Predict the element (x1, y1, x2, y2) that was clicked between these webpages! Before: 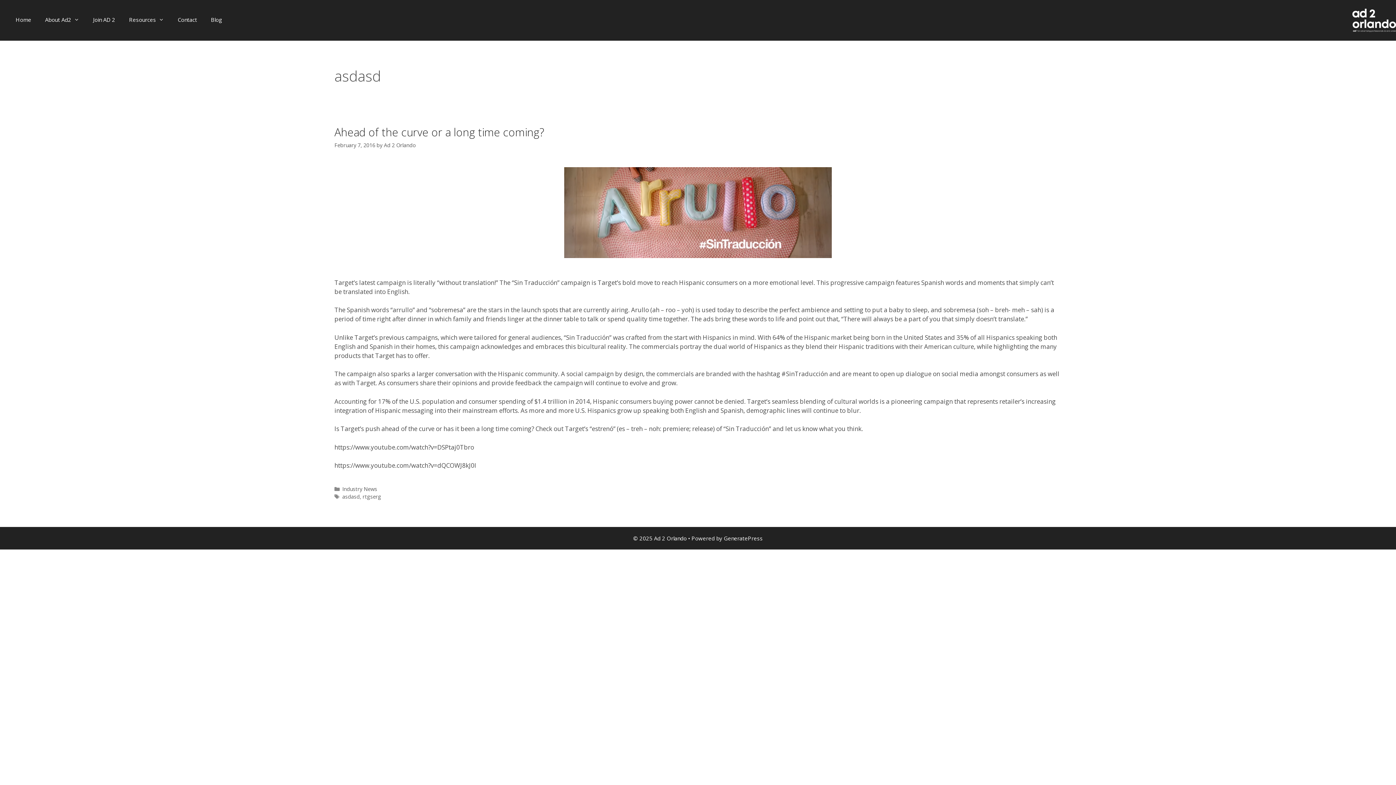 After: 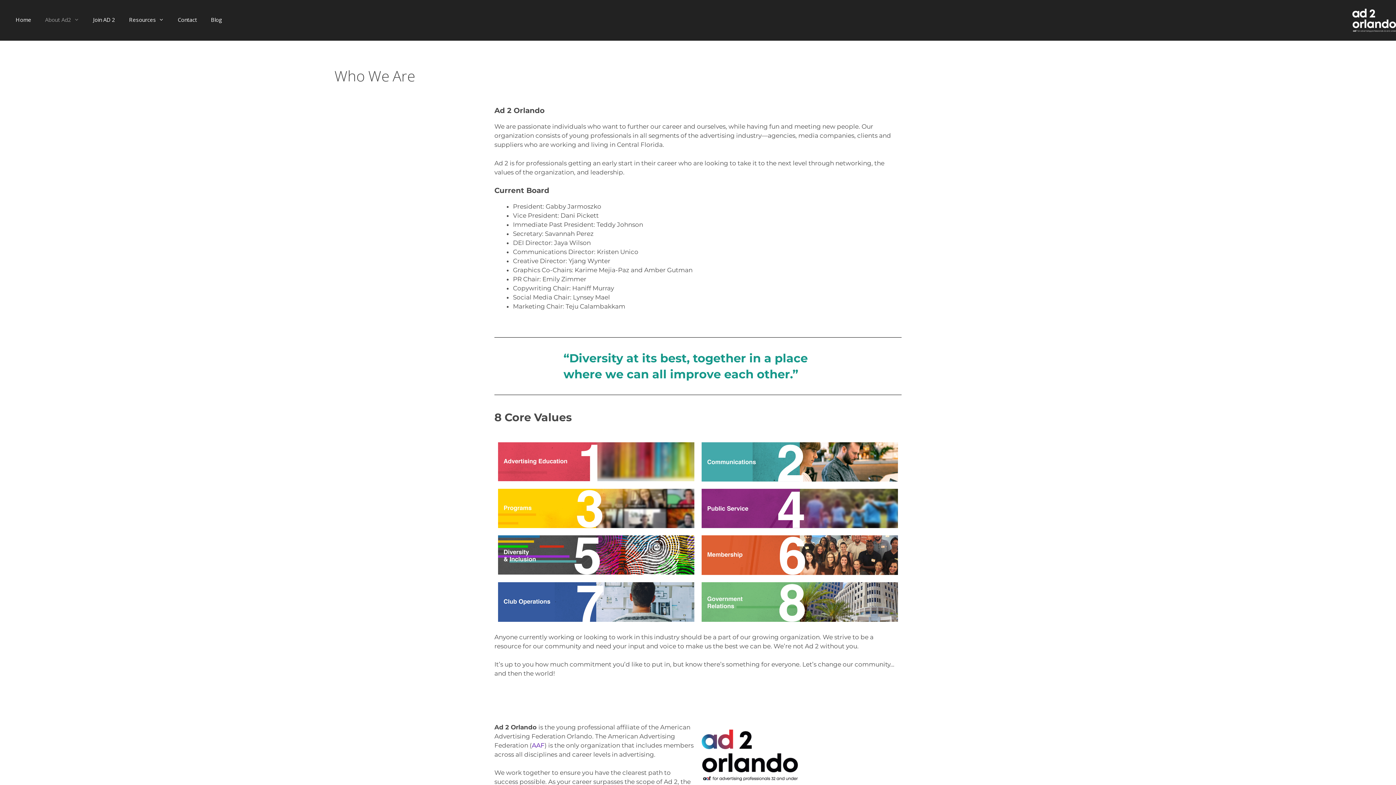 Action: bbox: (38, 8, 86, 30) label: About Ad2